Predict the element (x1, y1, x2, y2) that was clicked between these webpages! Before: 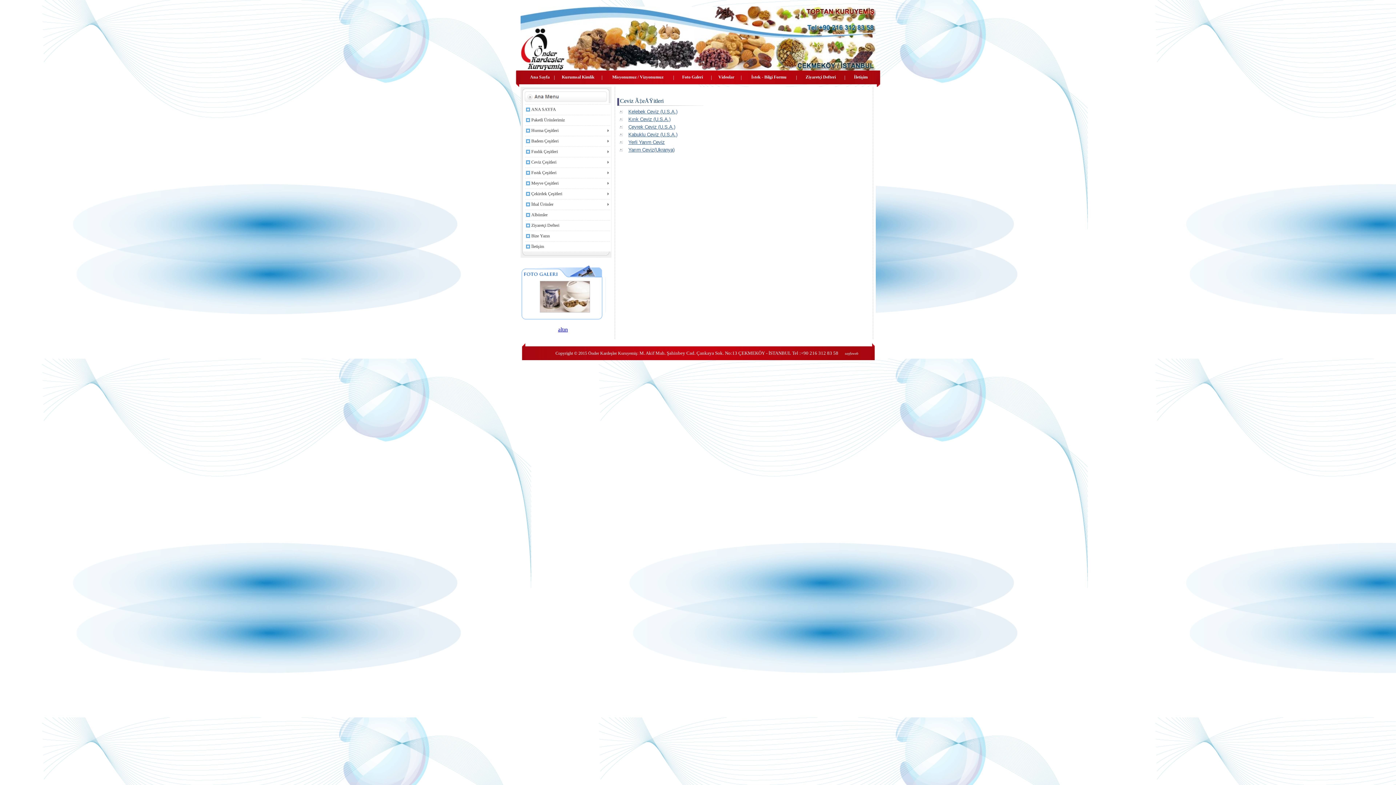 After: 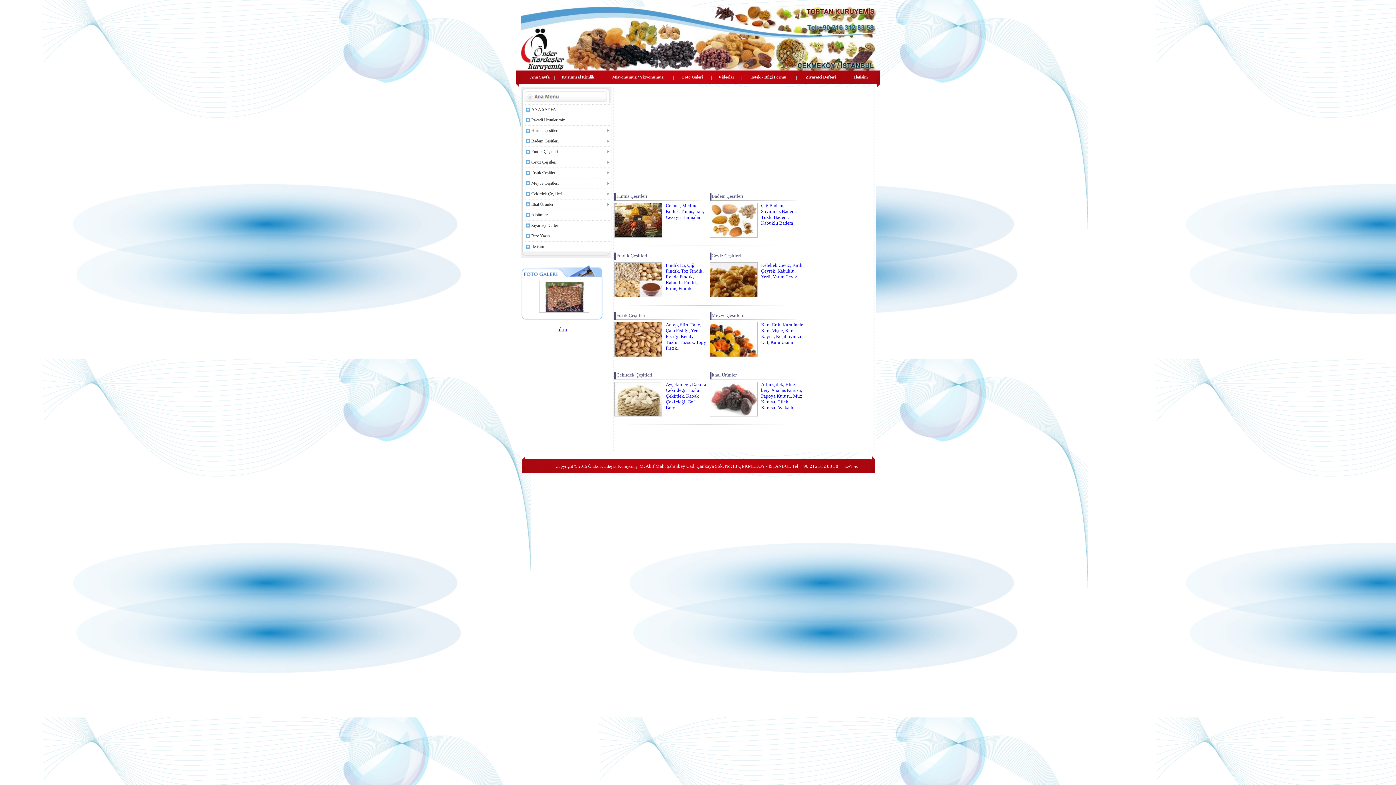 Action: bbox: (530, 73, 549, 79) label: Ana Sayfa